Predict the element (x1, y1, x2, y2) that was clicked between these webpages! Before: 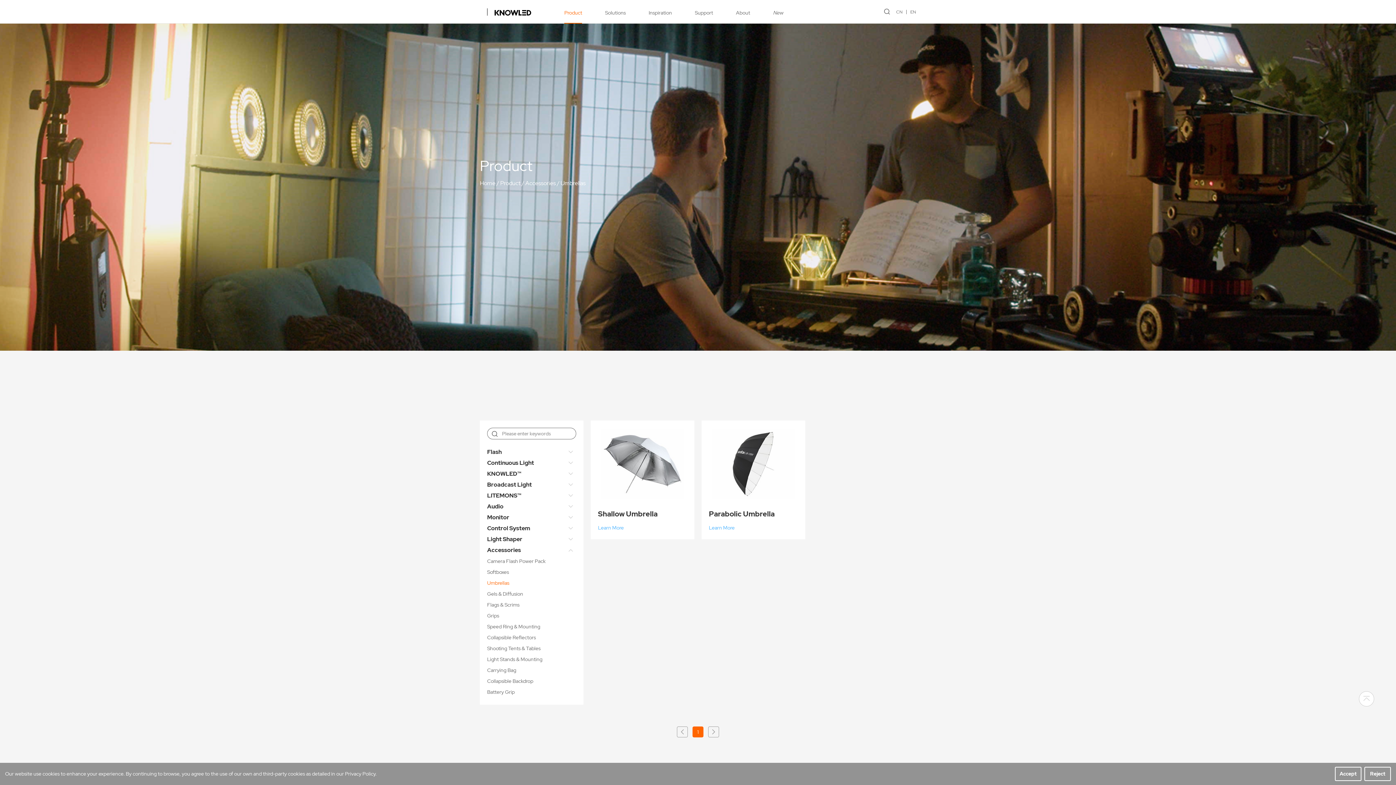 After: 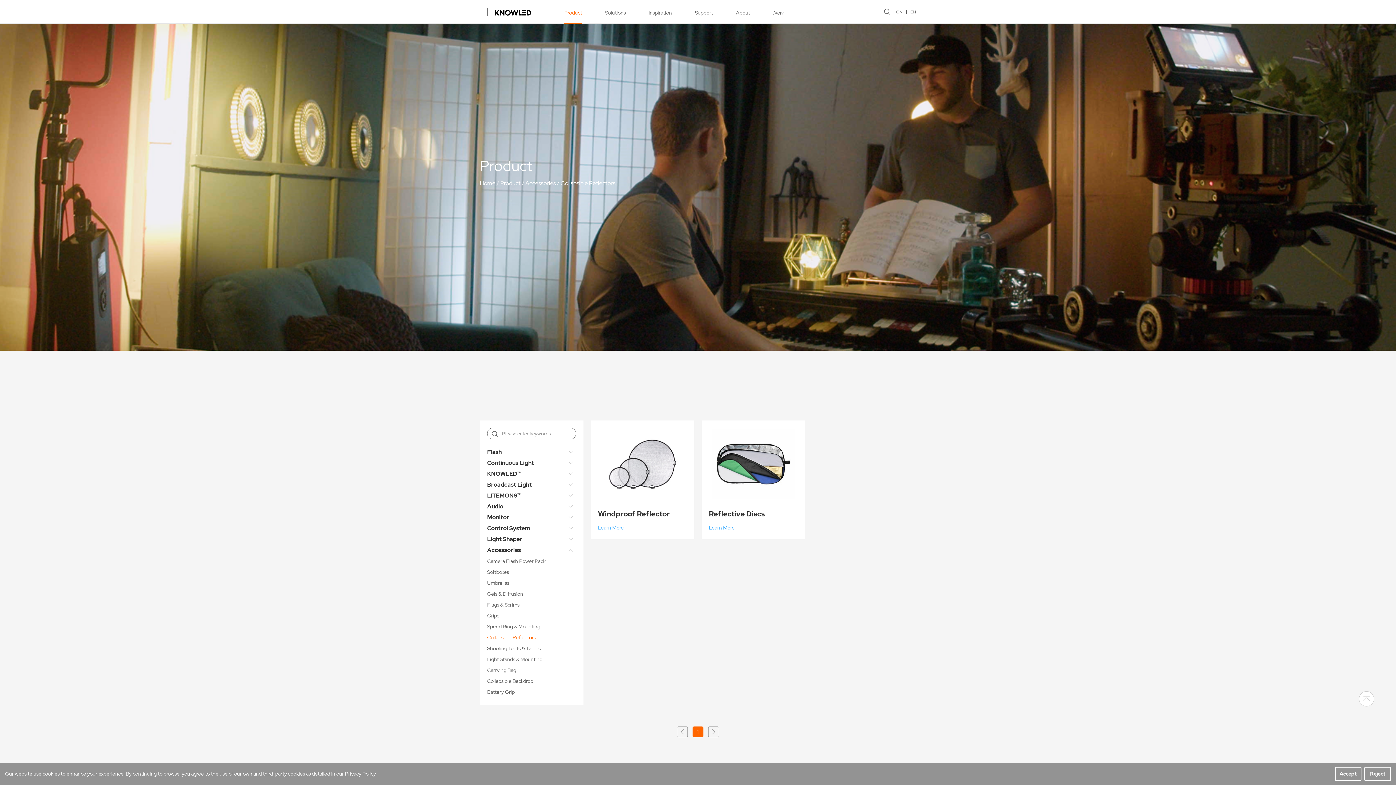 Action: bbox: (487, 632, 576, 643) label: Collapsible Reflectors